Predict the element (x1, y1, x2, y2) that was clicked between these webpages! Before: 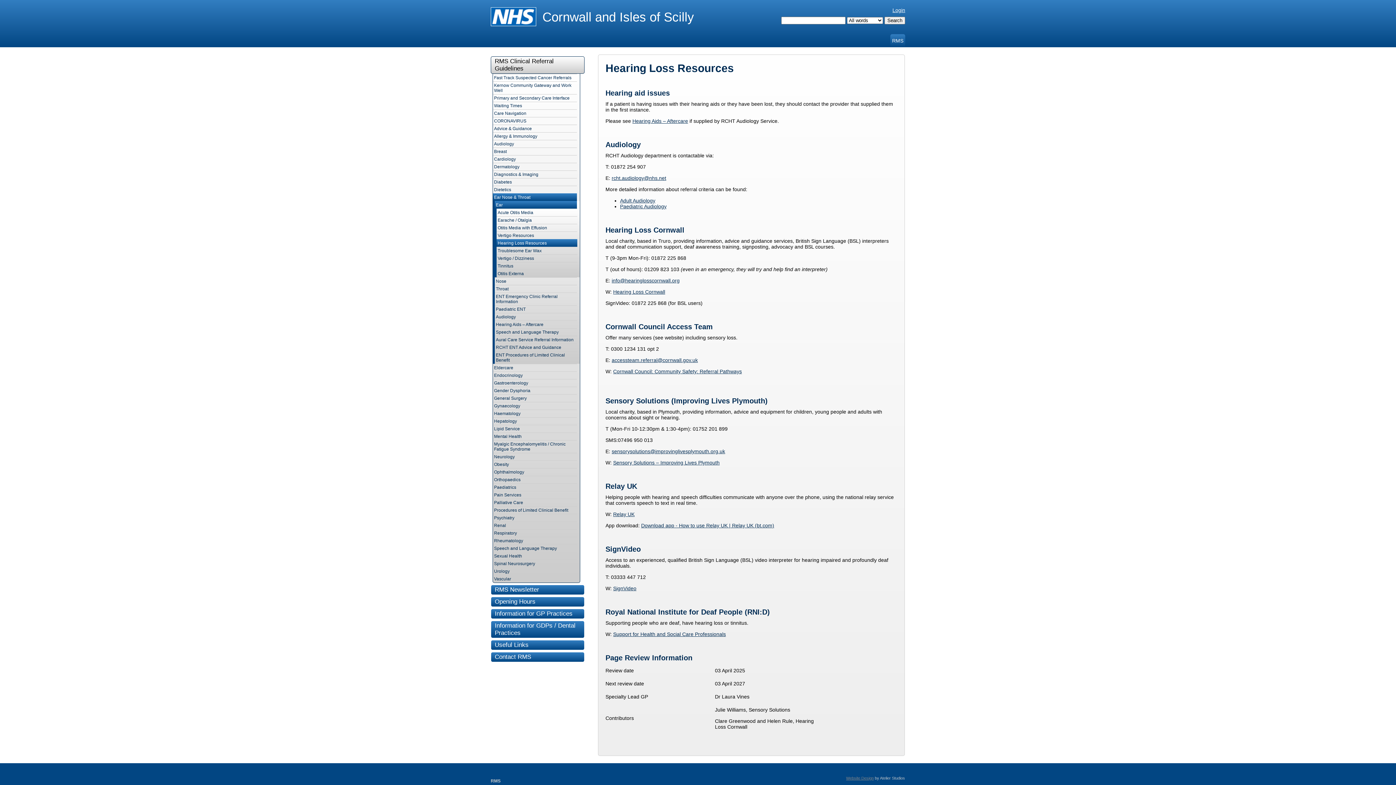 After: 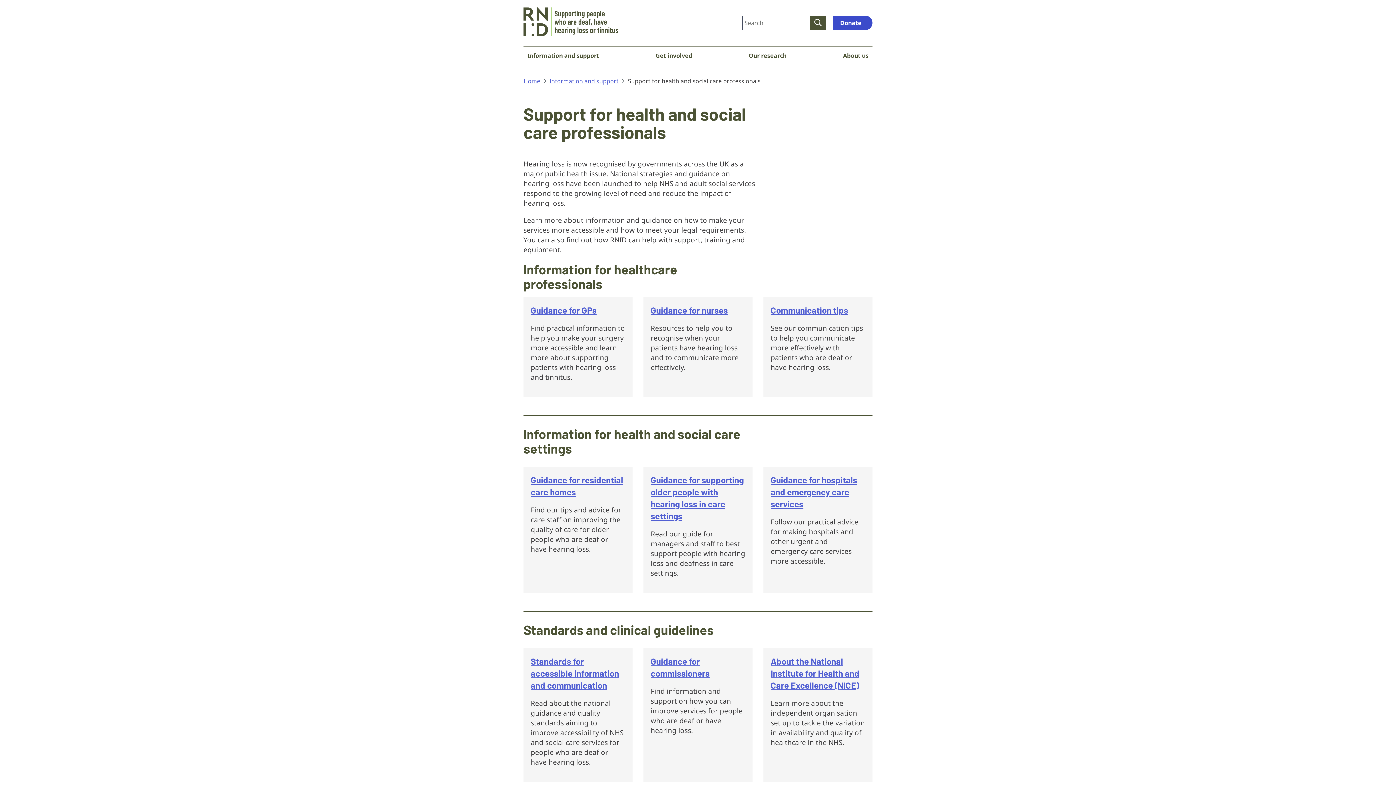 Action: label: Support for Health and Social Care Professionals bbox: (613, 631, 726, 637)